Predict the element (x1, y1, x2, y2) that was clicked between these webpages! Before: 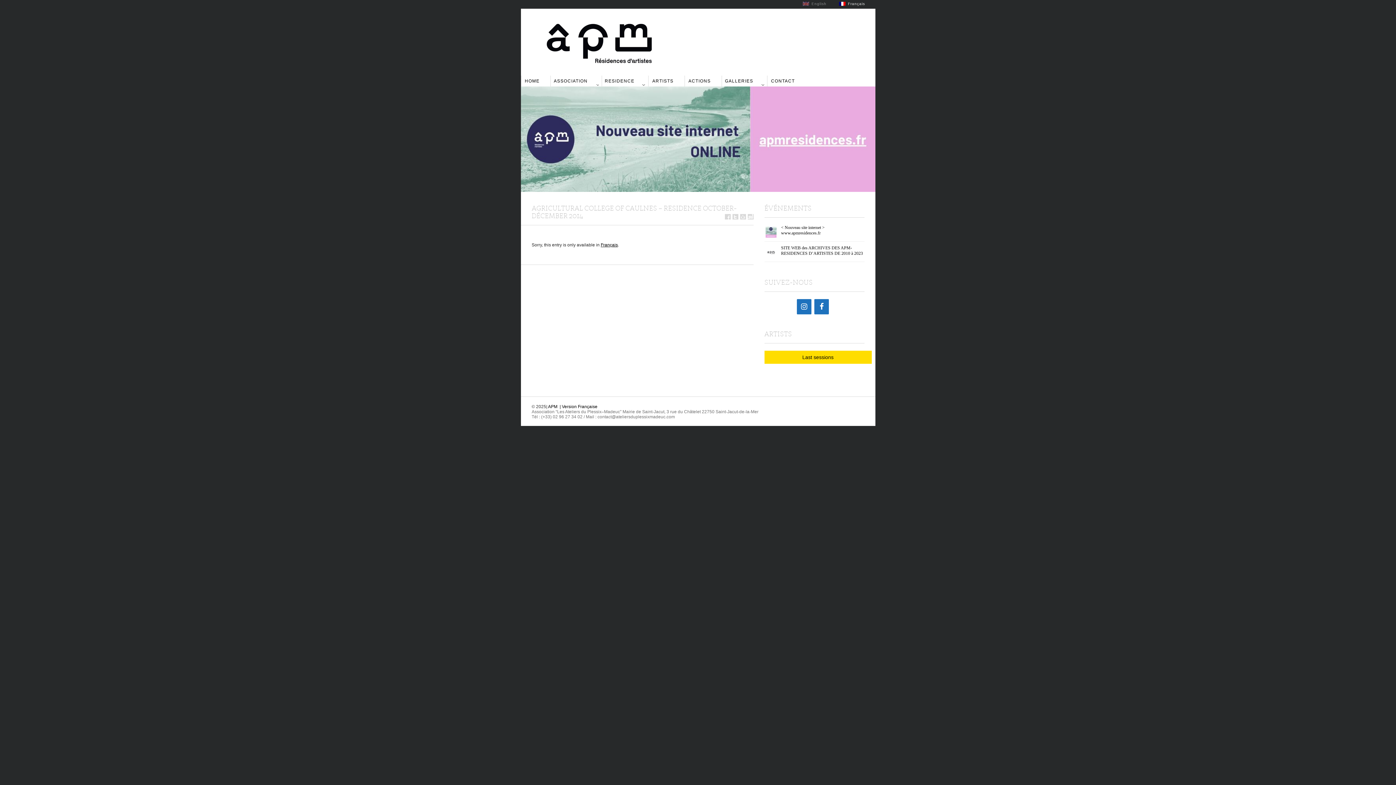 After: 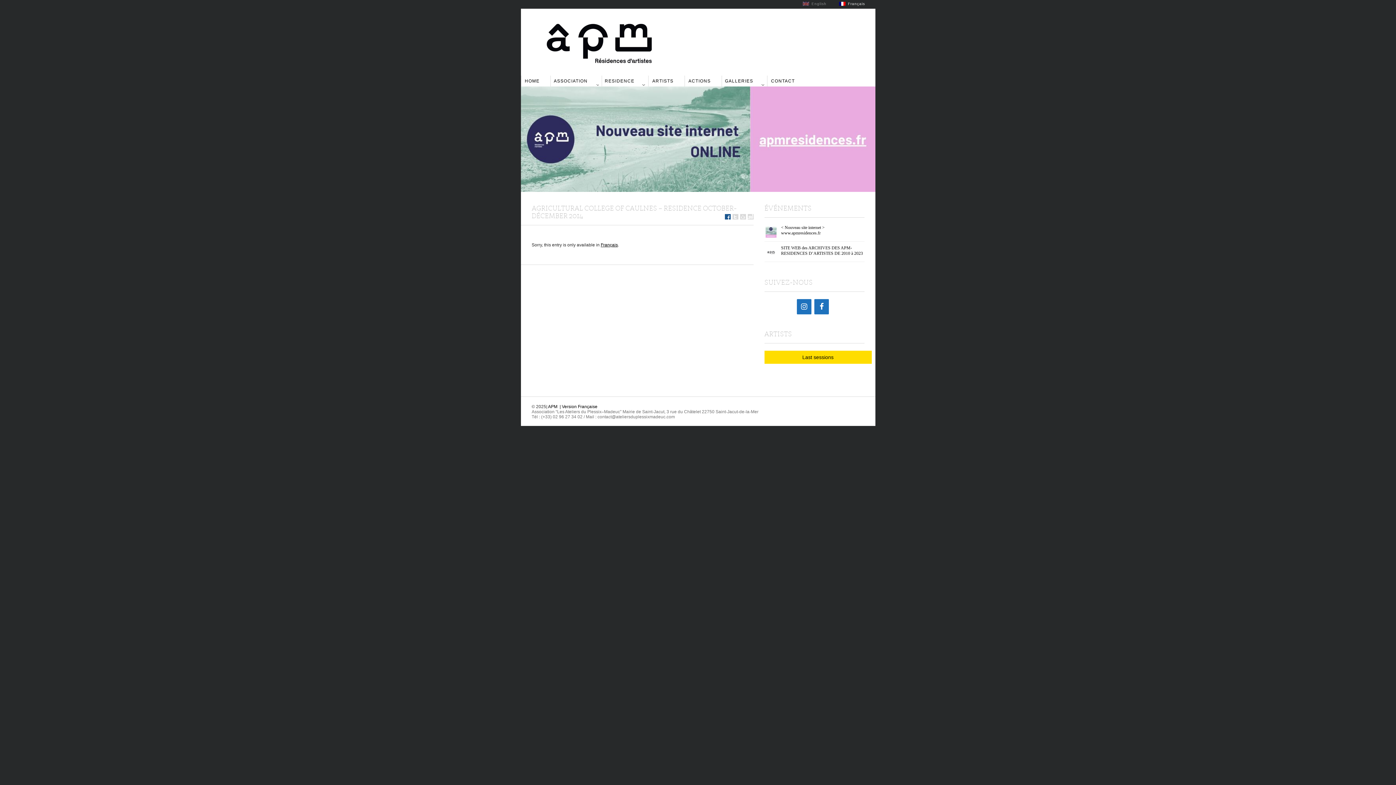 Action: bbox: (724, 214, 730, 219)